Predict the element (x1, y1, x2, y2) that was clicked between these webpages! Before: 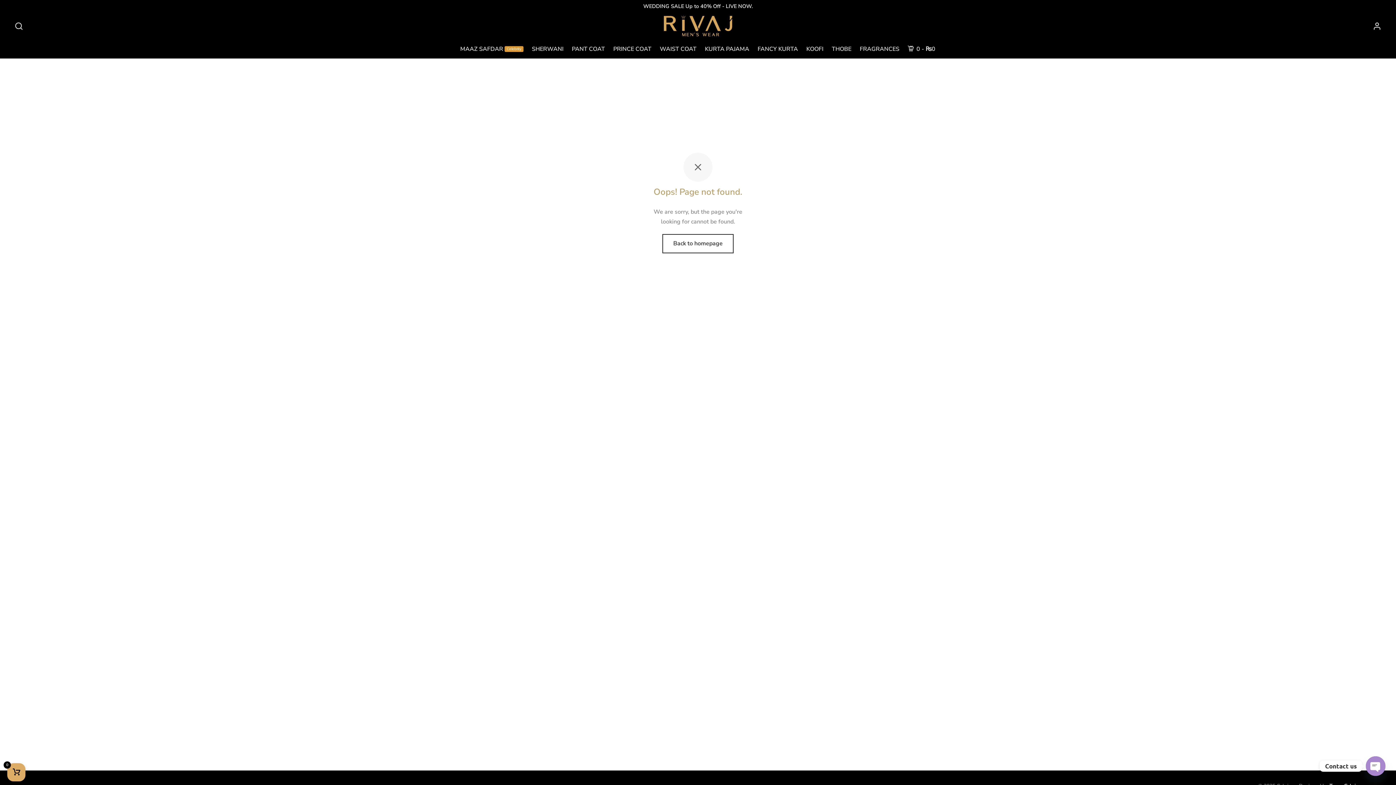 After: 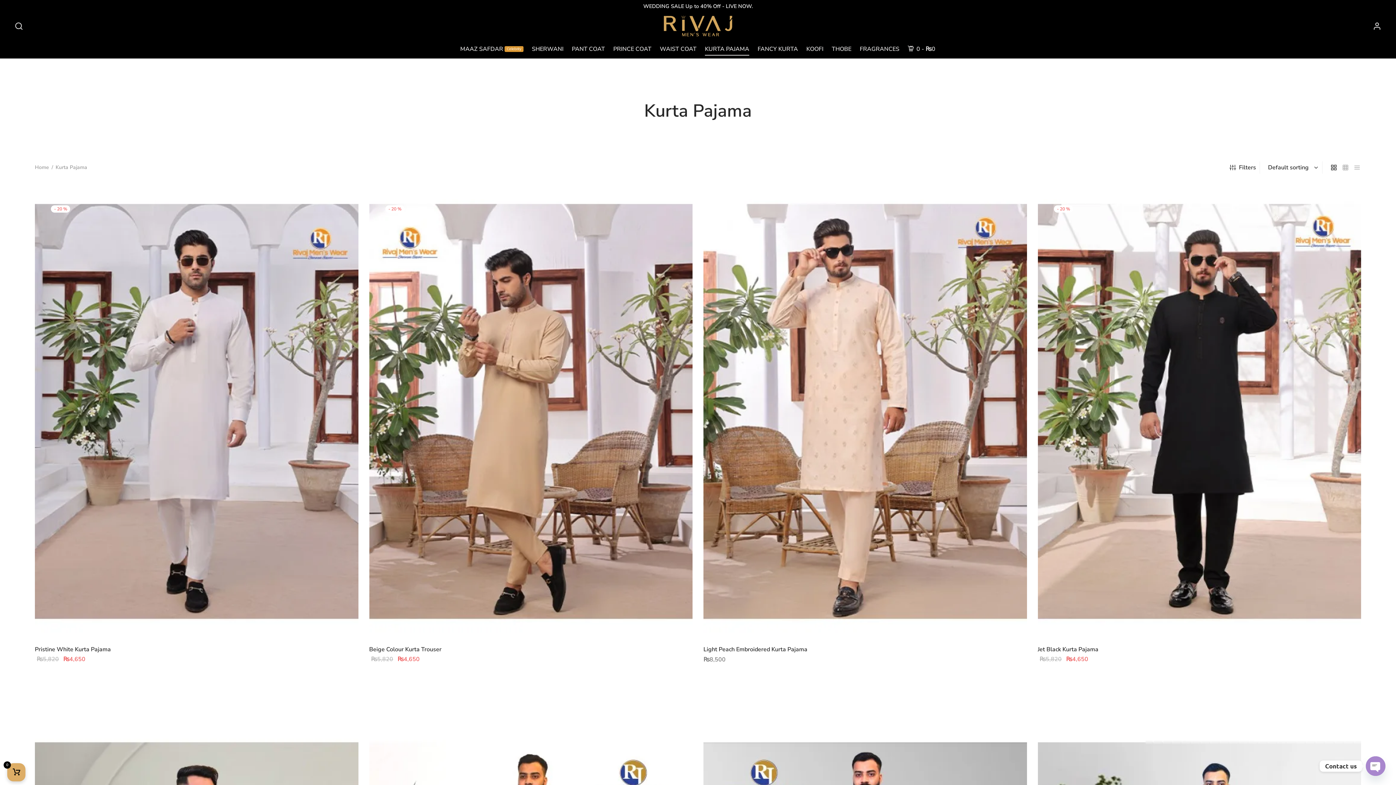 Action: bbox: (705, 42, 749, 55) label: KURTA PAJAMA